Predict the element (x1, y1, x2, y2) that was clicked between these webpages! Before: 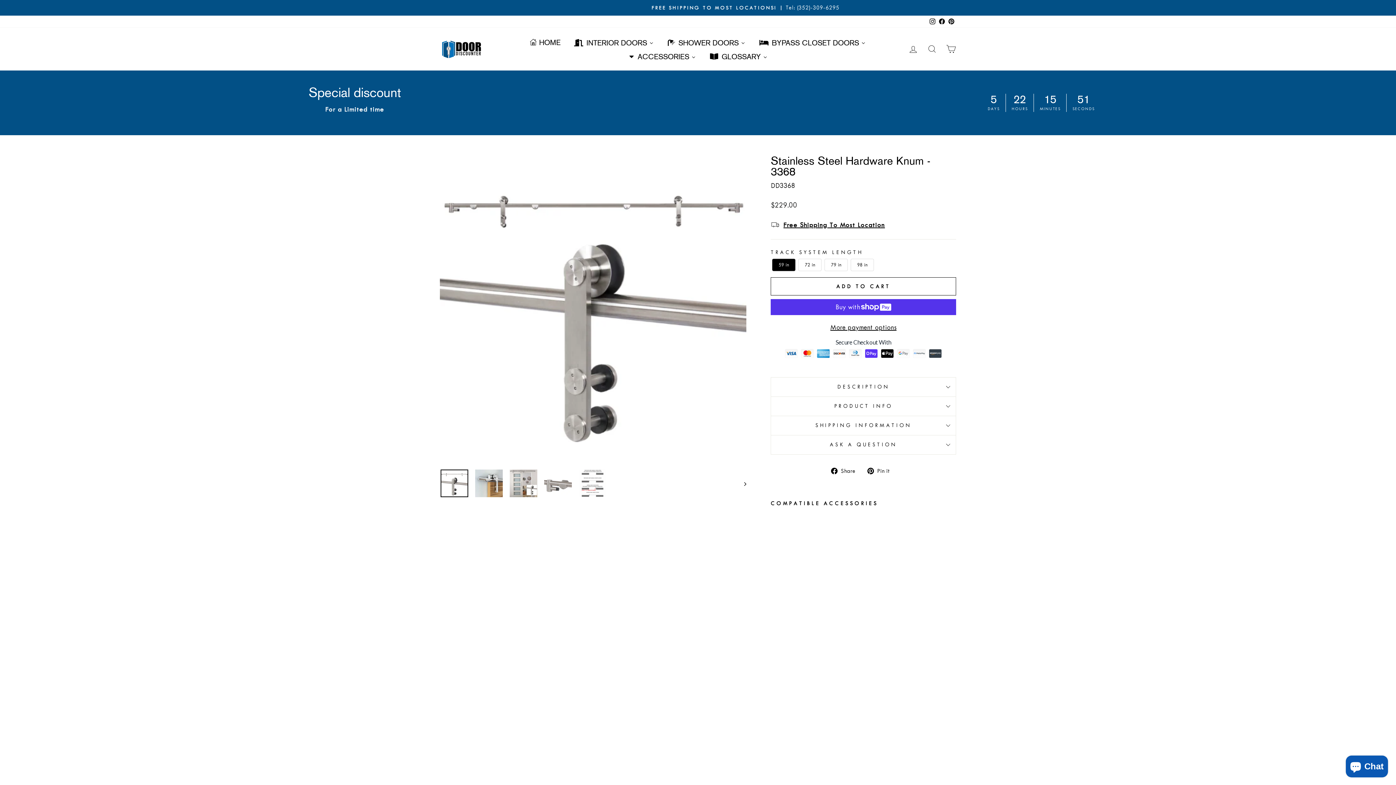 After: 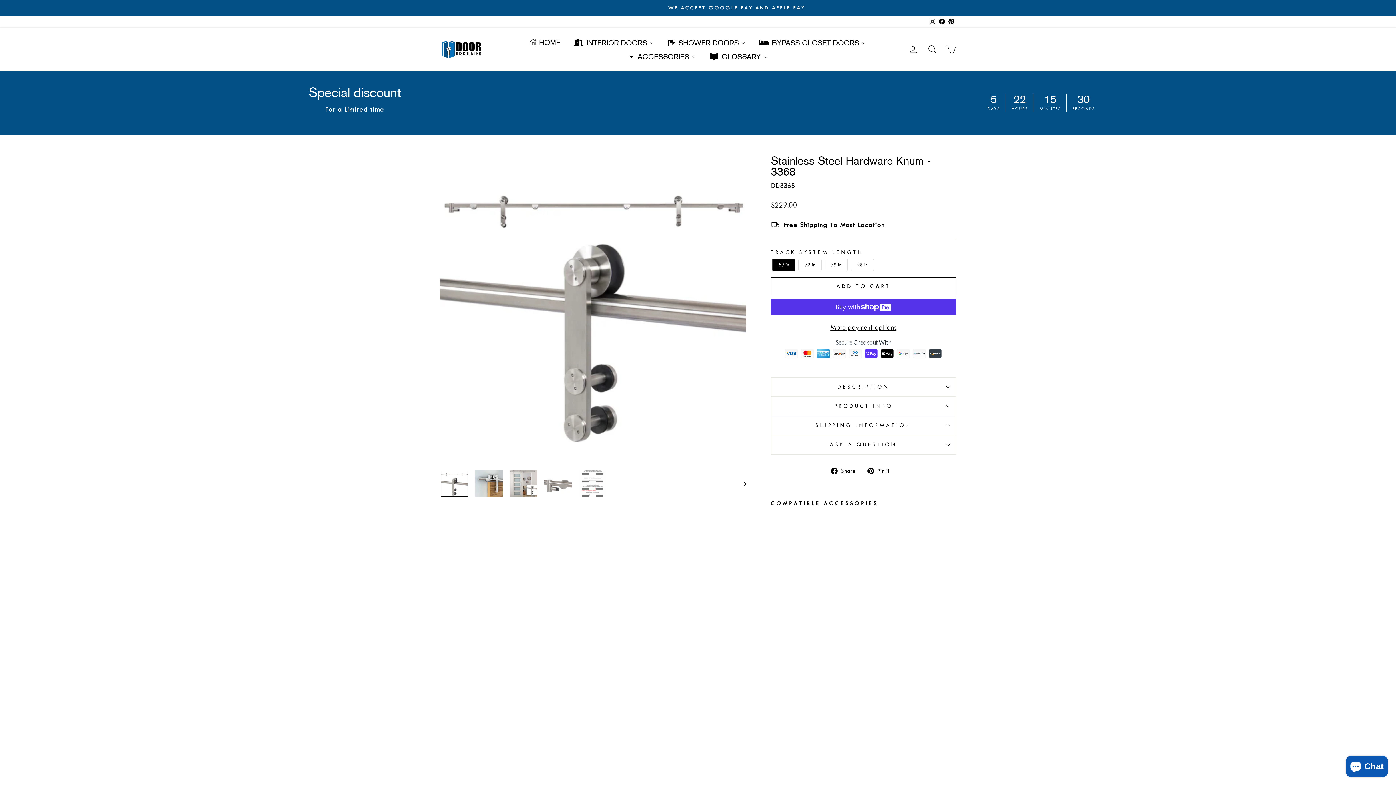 Action: bbox: (831, 465, 861, 475) label:  Share
Share on Facebook